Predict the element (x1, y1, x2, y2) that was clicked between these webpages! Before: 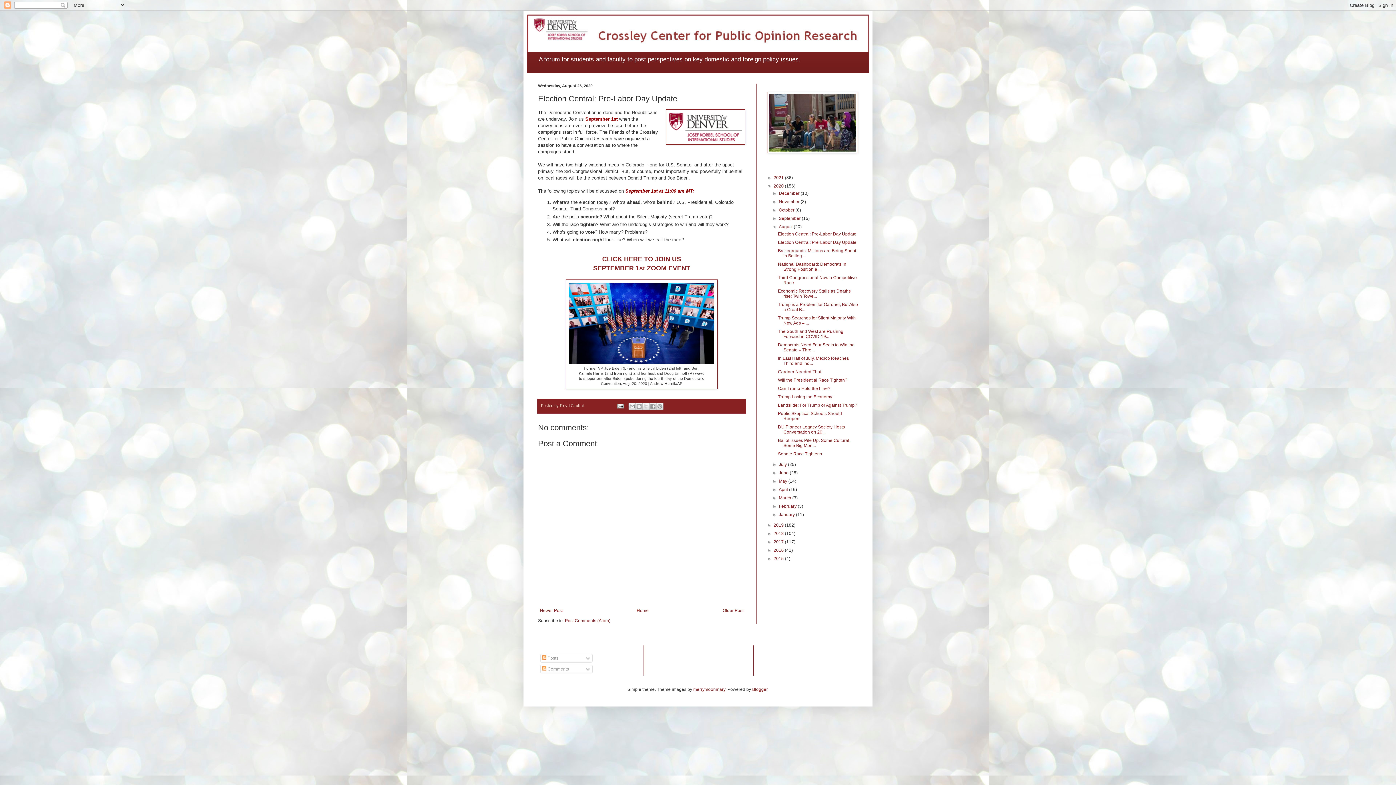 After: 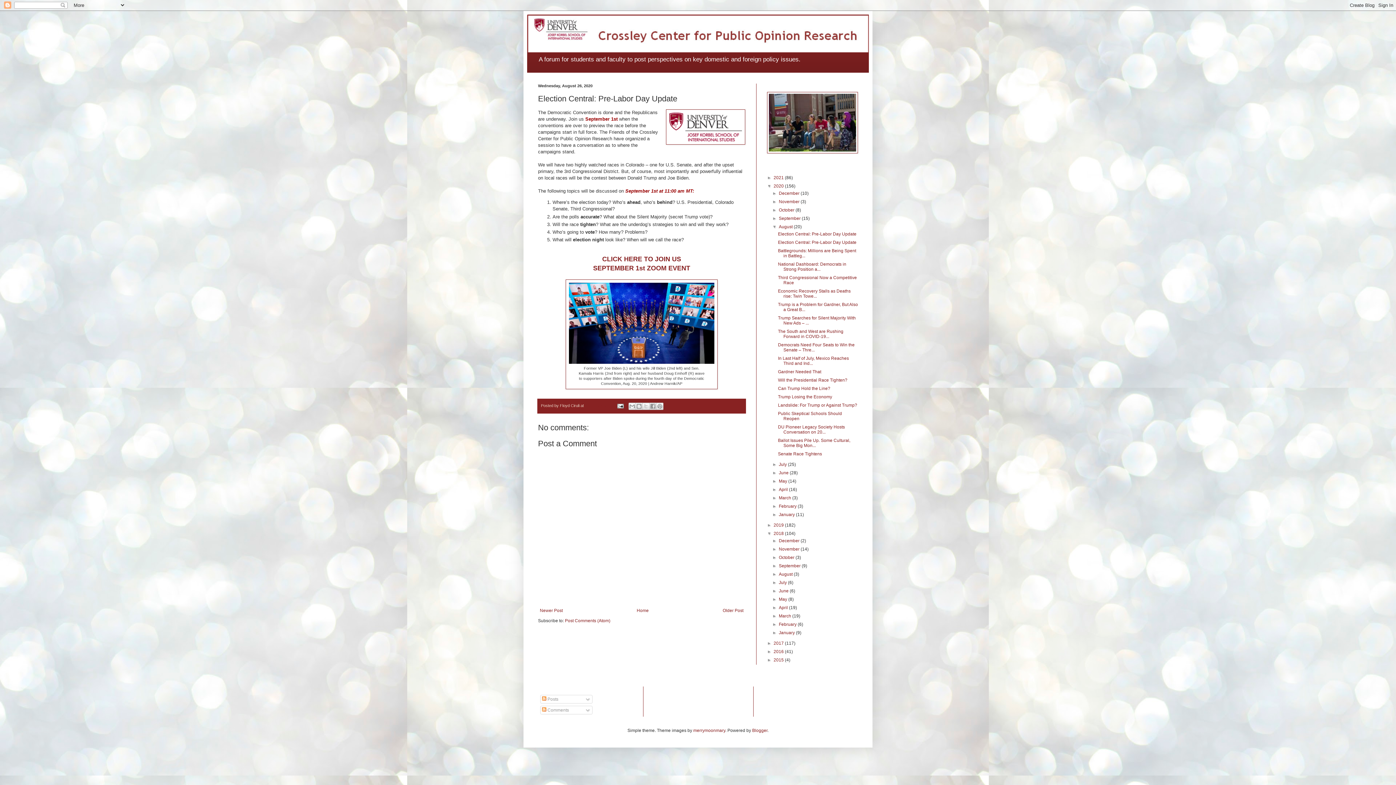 Action: label: ►   bbox: (767, 531, 773, 536)